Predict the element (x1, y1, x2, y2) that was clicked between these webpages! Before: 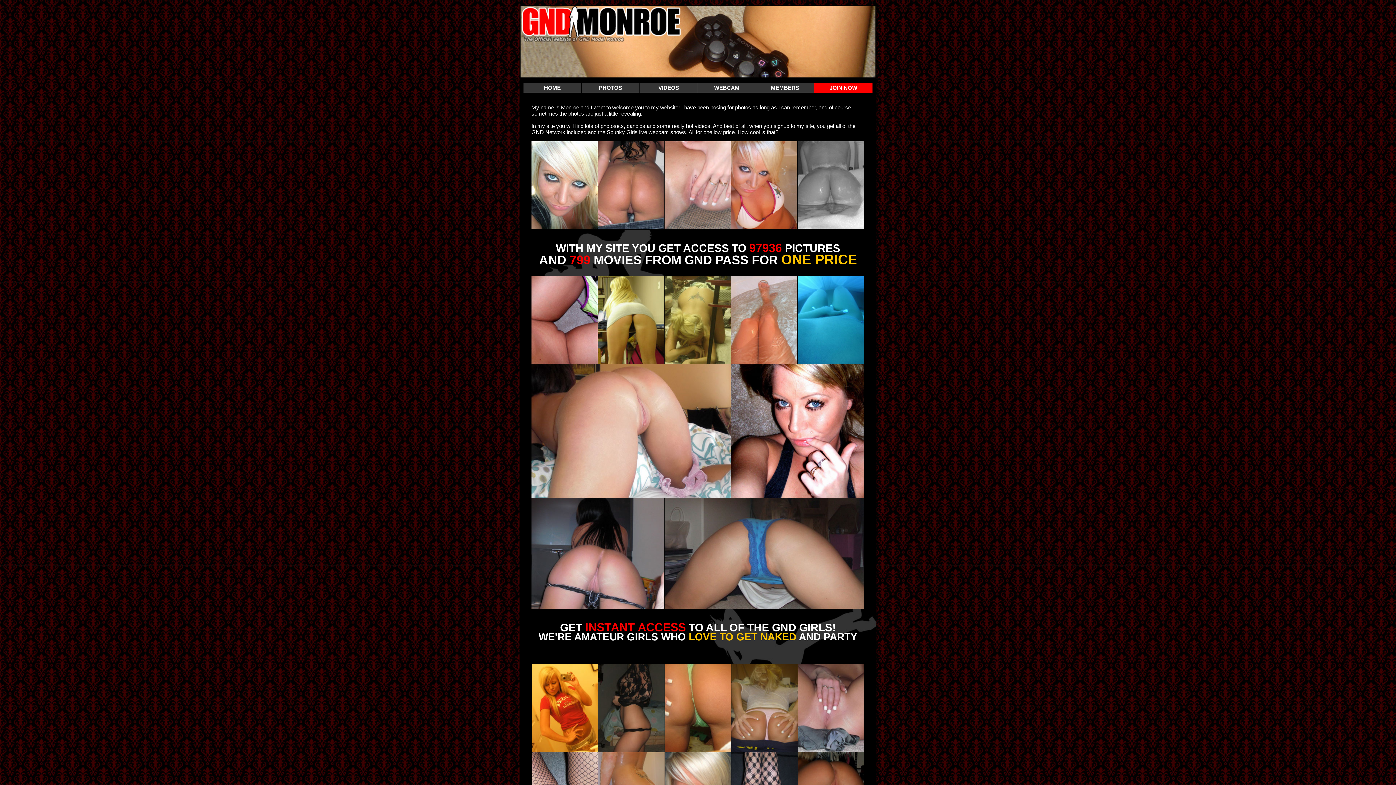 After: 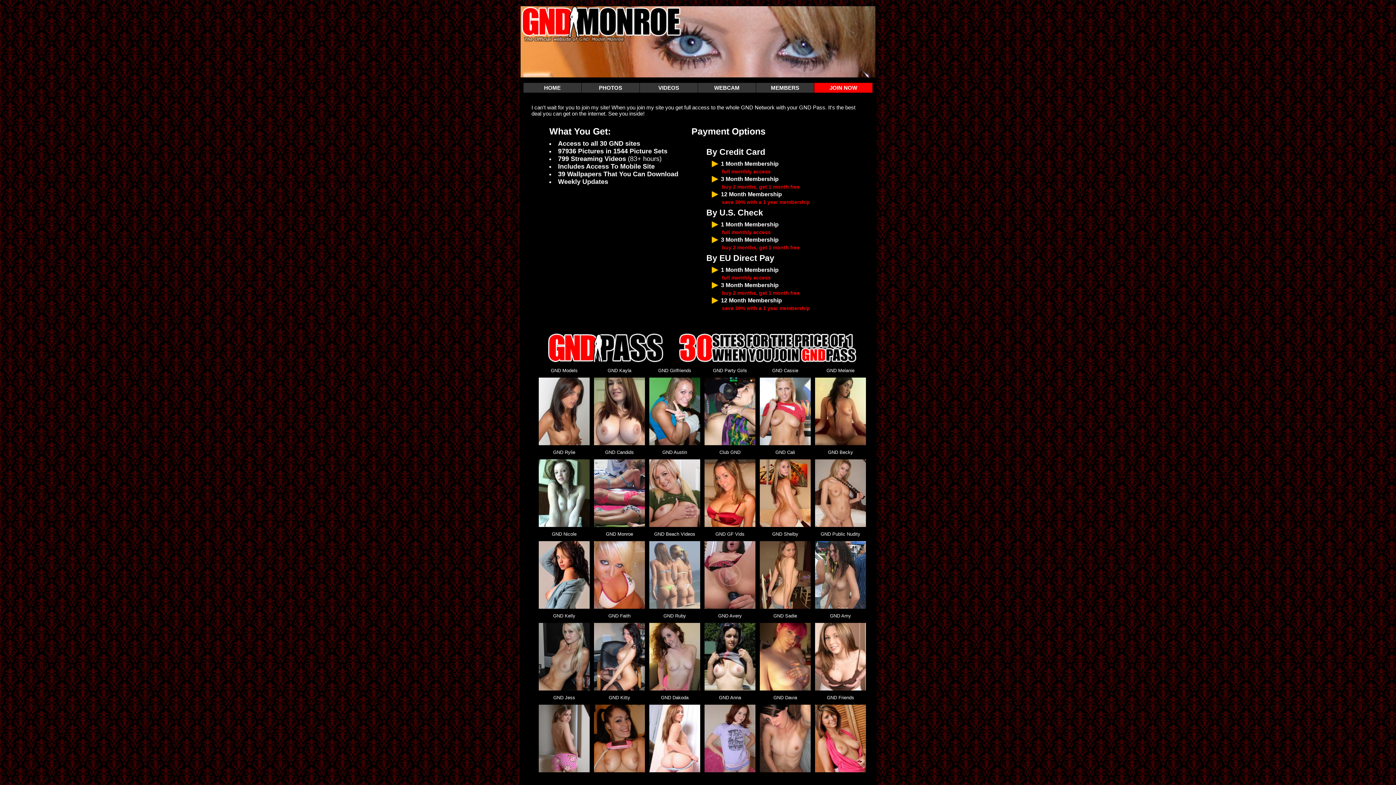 Action: bbox: (814, 82, 872, 92) label: JOIN NOW